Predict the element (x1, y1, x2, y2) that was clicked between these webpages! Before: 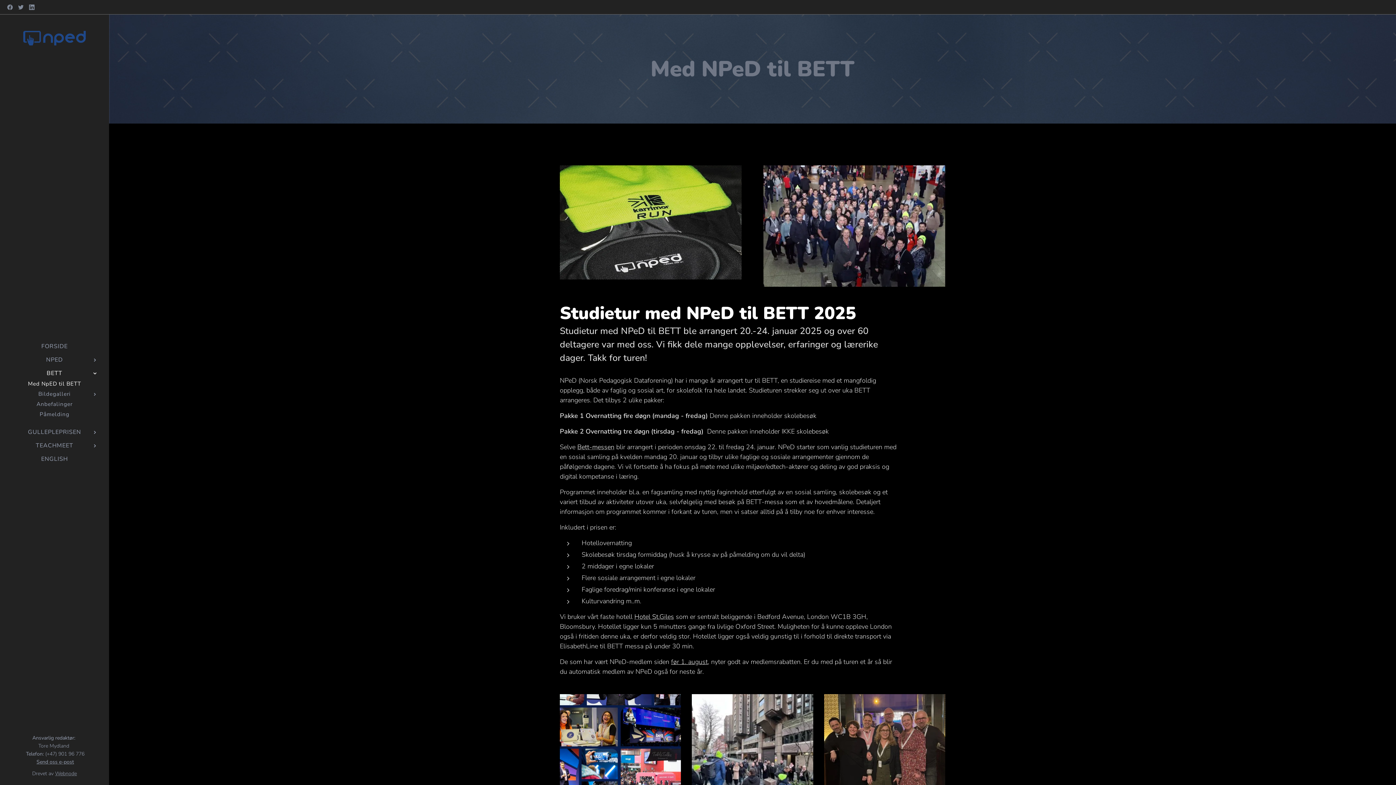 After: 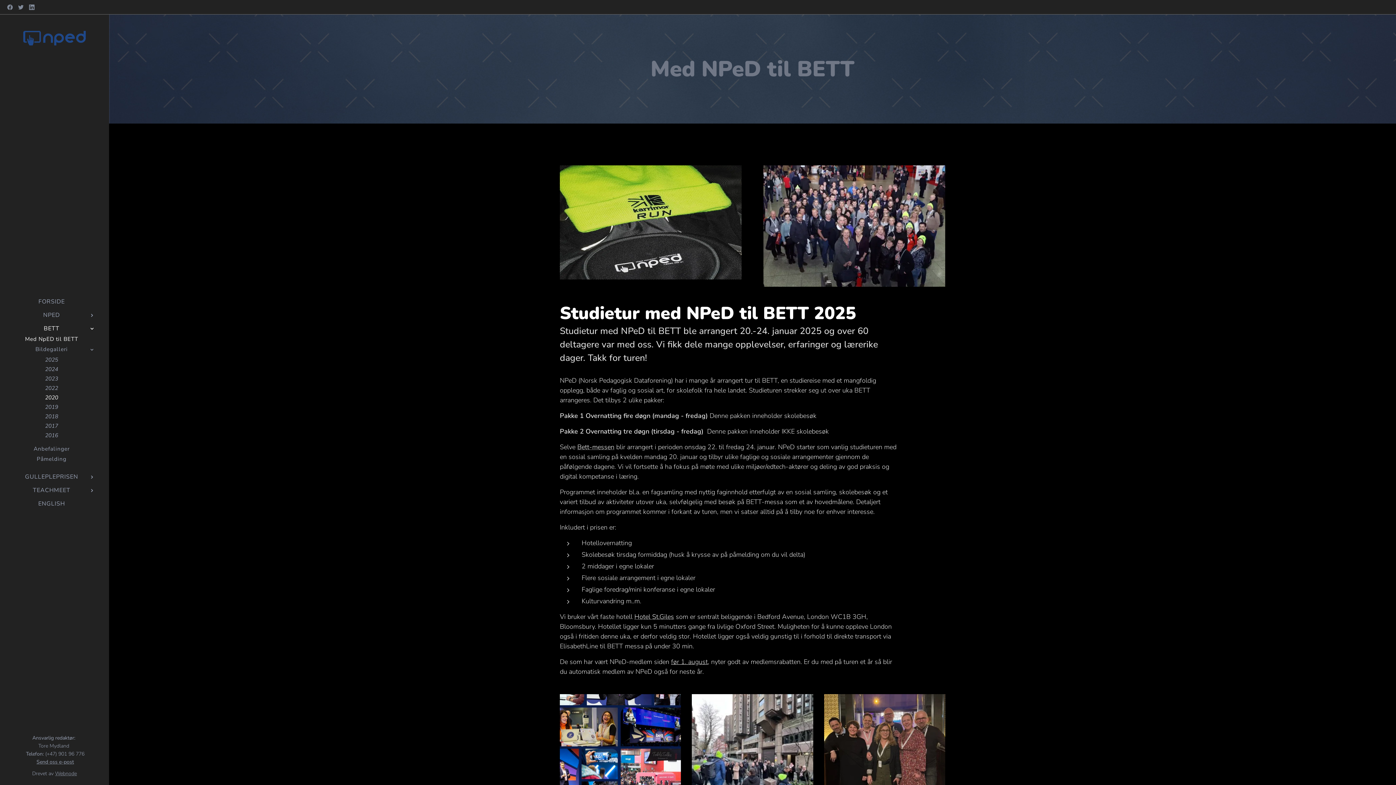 Action: bbox: (88, 390, 101, 398)